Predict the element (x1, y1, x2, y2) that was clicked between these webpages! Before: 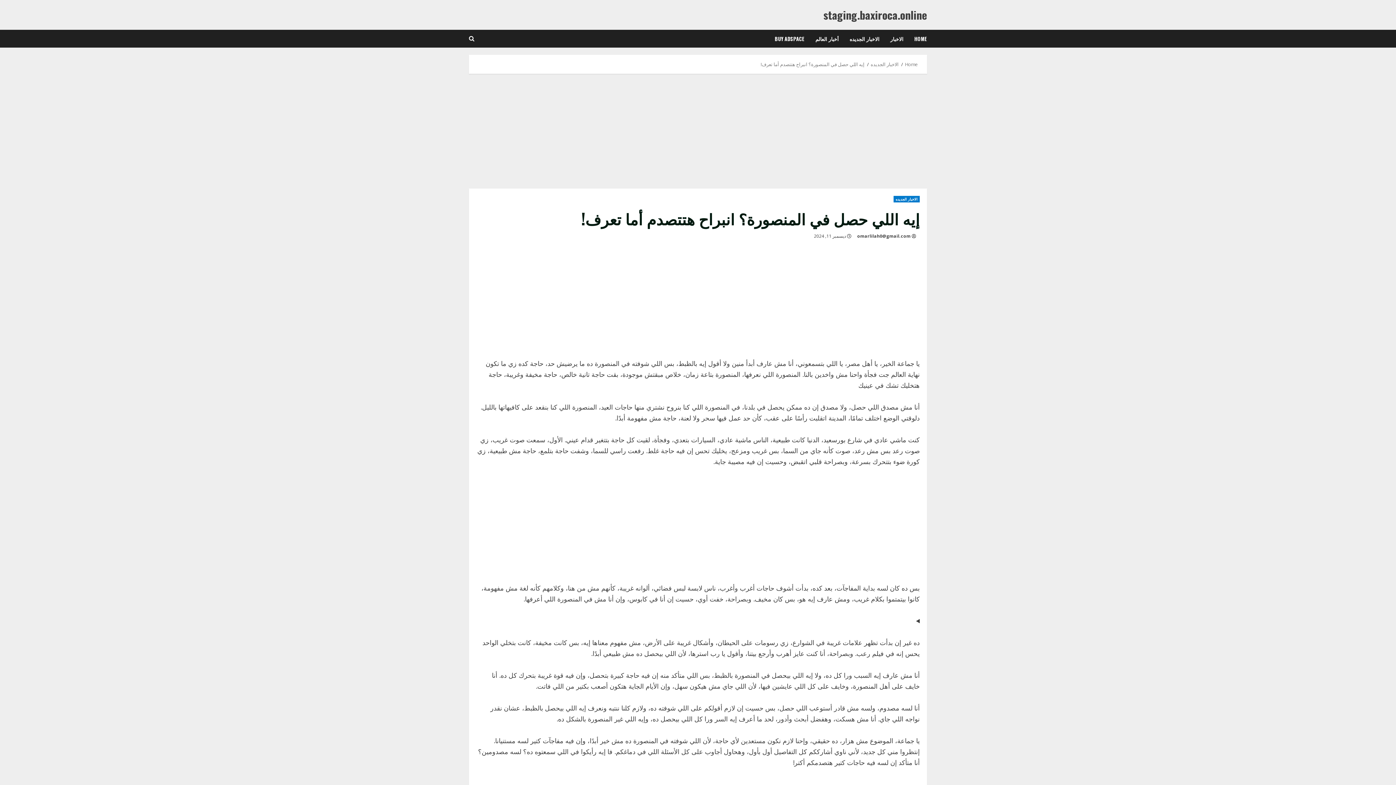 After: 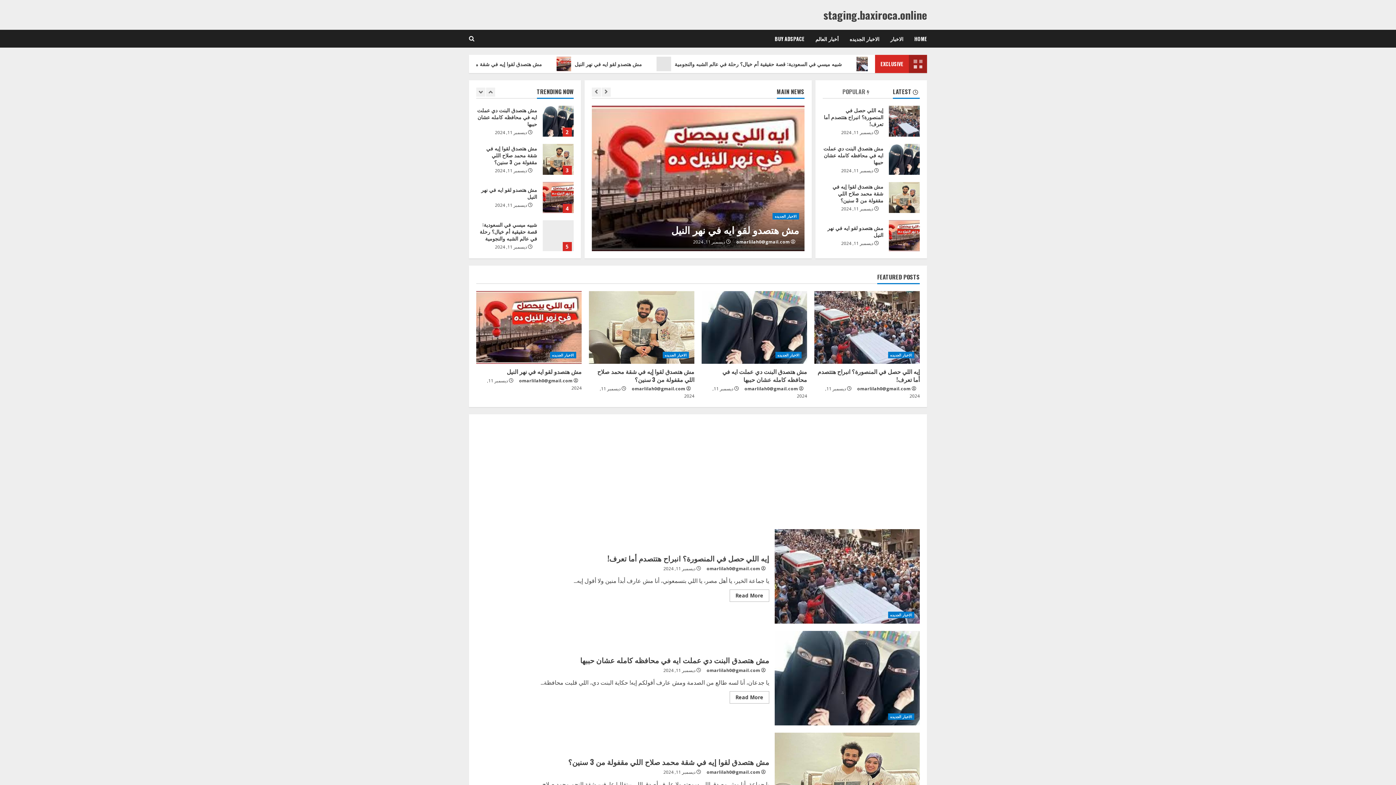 Action: bbox: (823, 6, 927, 22) label: staging.baxiroca.online